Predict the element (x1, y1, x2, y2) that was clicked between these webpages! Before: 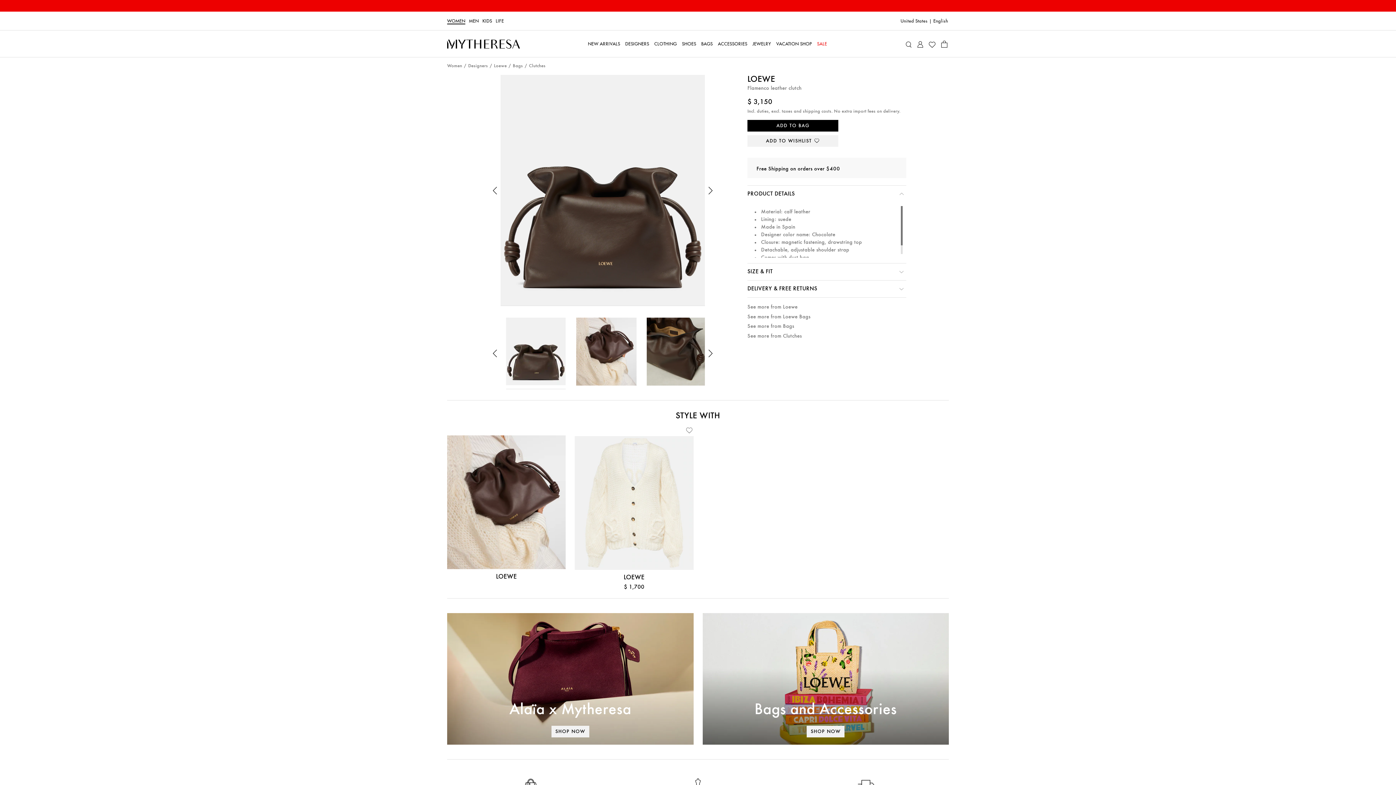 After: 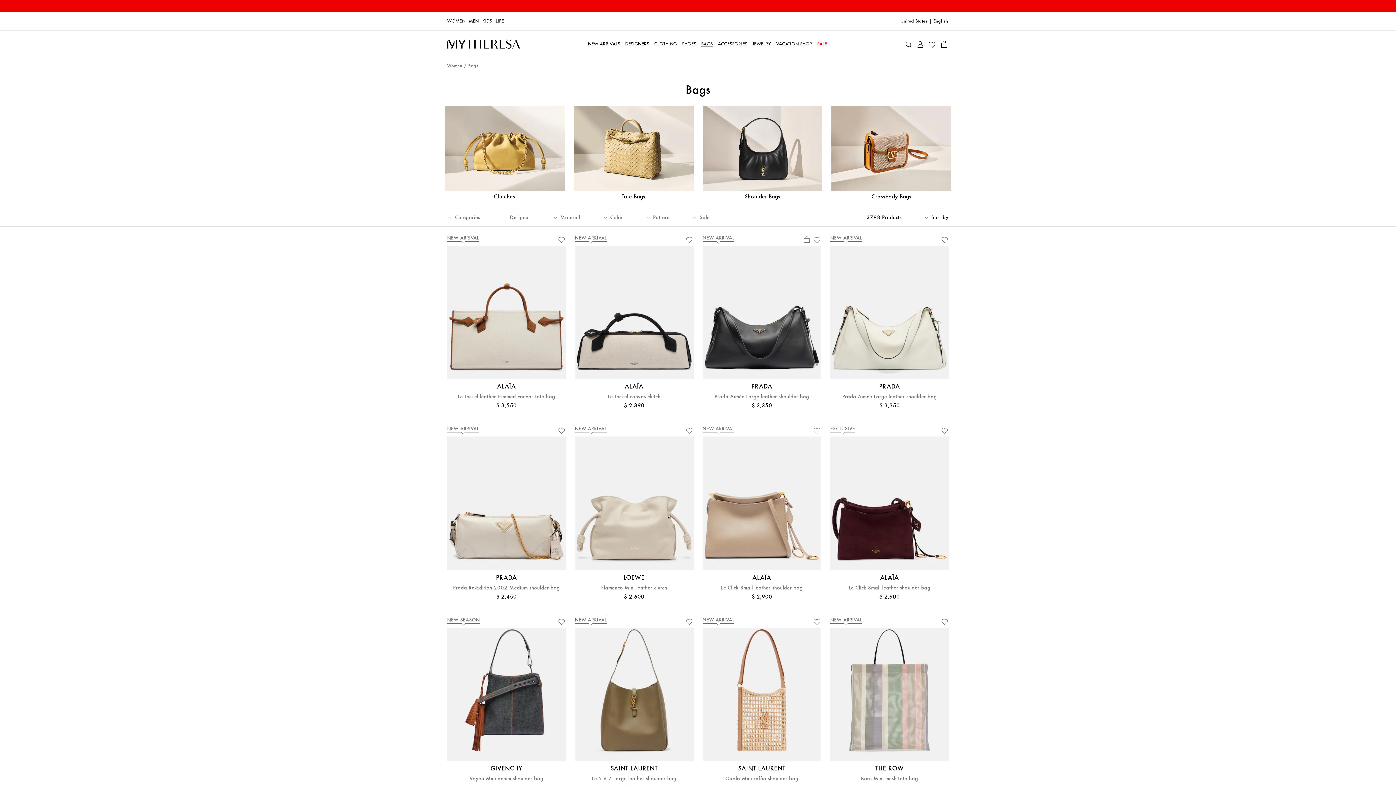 Action: bbox: (747, 323, 794, 329) label: See more from Bags